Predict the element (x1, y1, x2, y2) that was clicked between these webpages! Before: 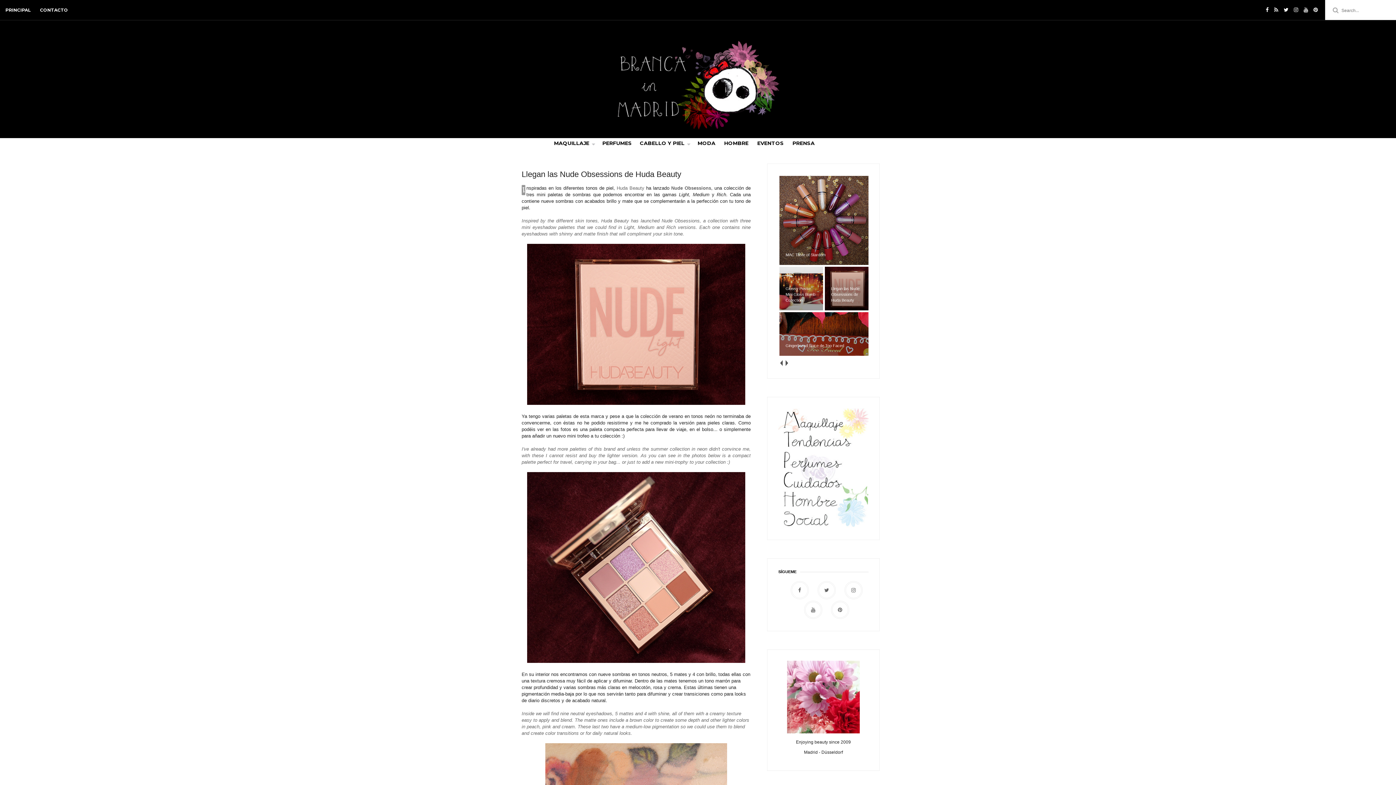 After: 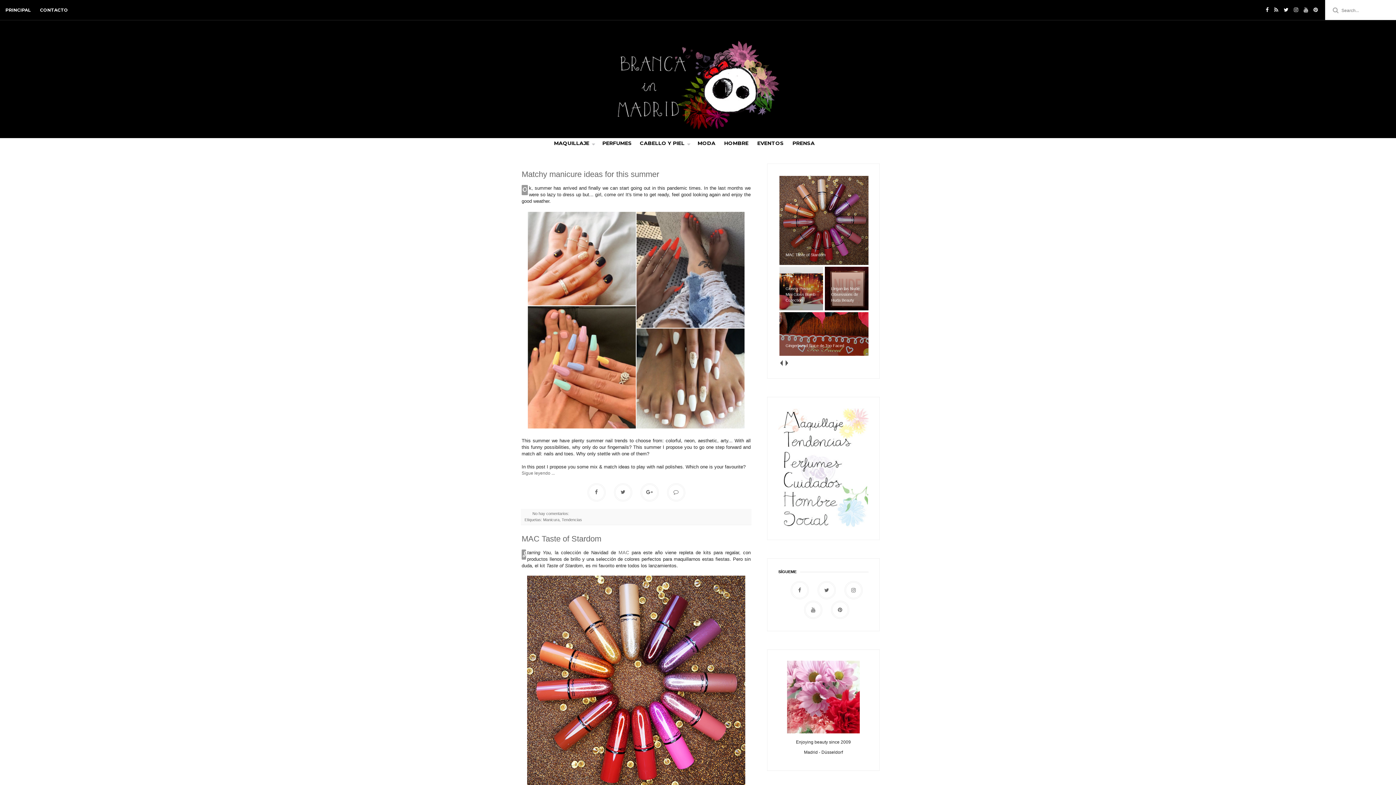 Action: label: PRINCIPAL bbox: (5, 0, 30, 20)